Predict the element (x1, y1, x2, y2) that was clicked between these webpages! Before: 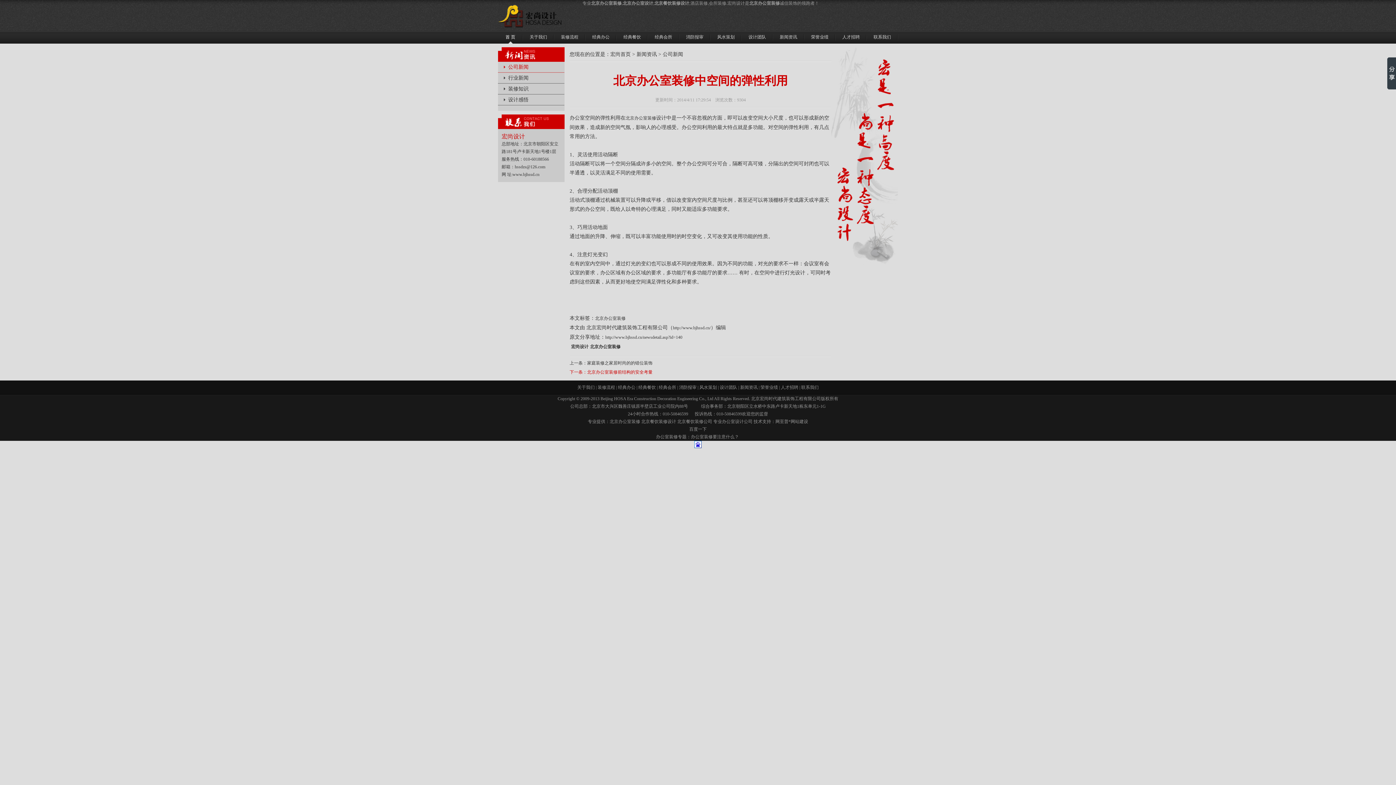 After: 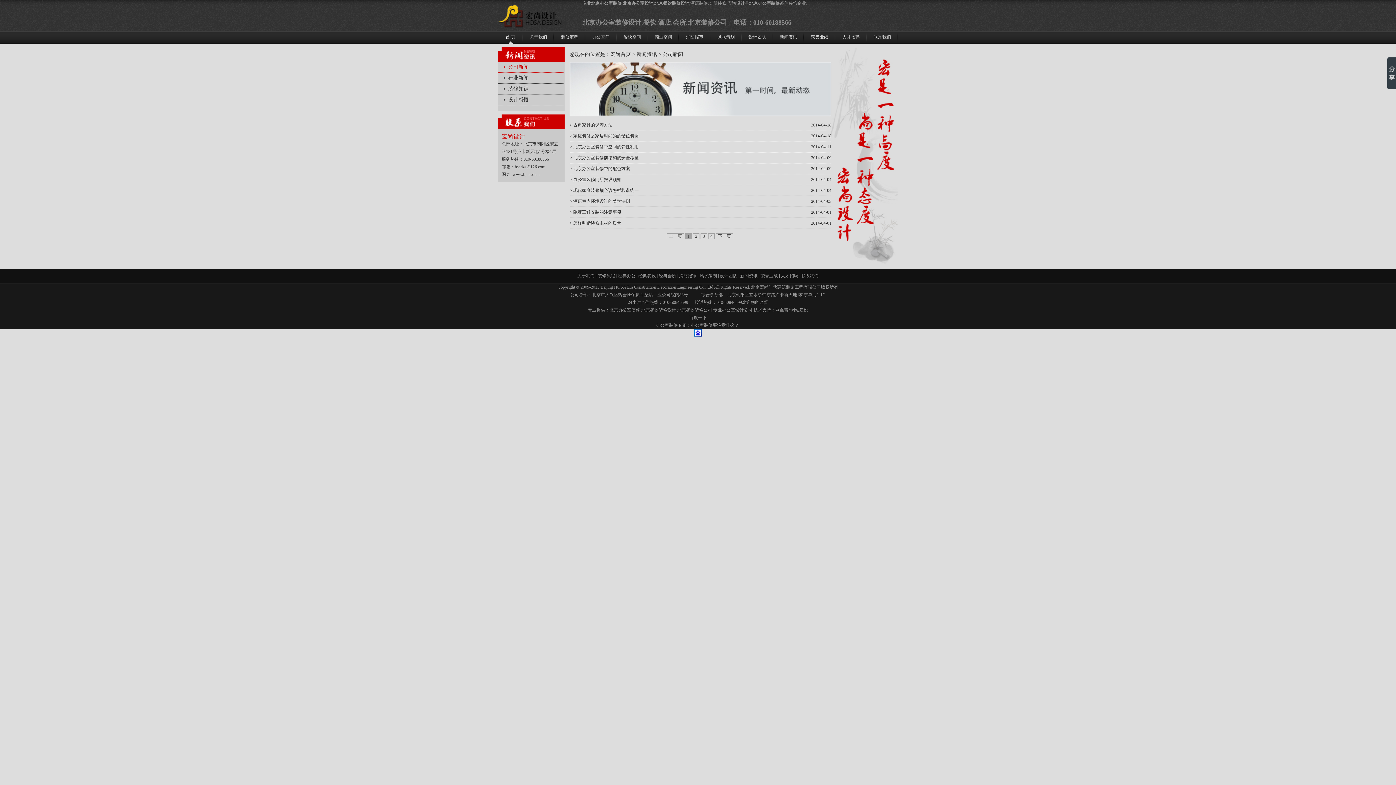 Action: label: 新闻资讯 bbox: (773, 30, 804, 43)